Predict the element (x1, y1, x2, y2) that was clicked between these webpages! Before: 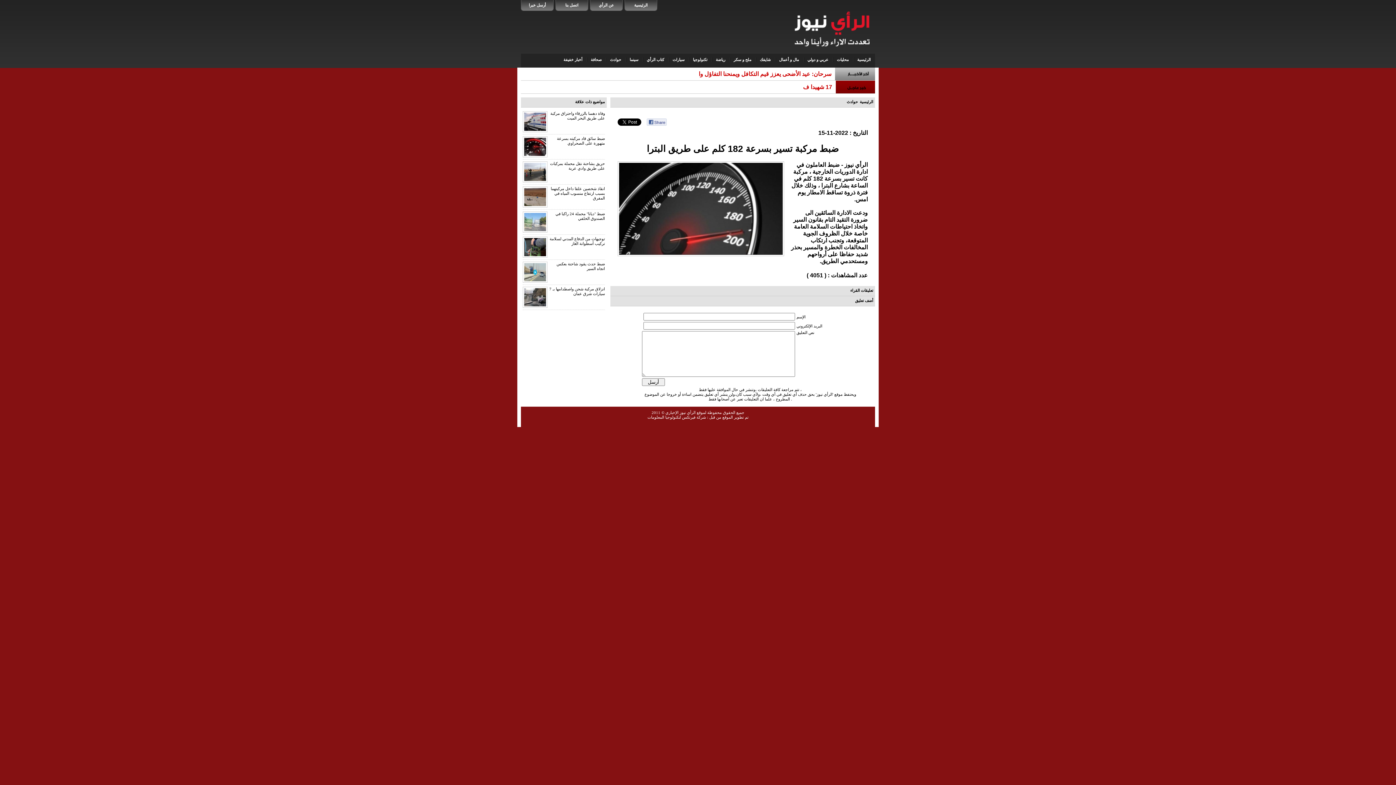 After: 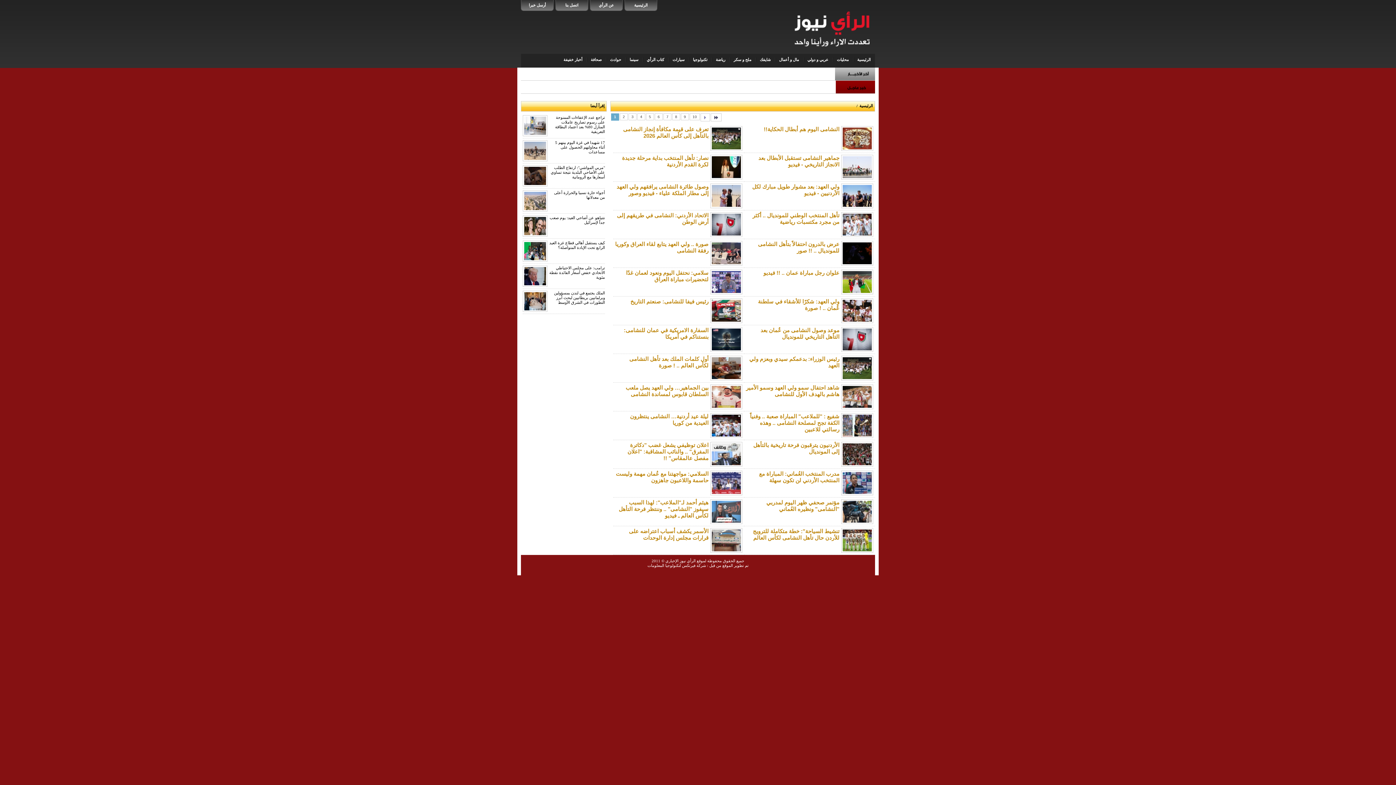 Action: label: رياضة bbox: (716, 57, 725, 61)